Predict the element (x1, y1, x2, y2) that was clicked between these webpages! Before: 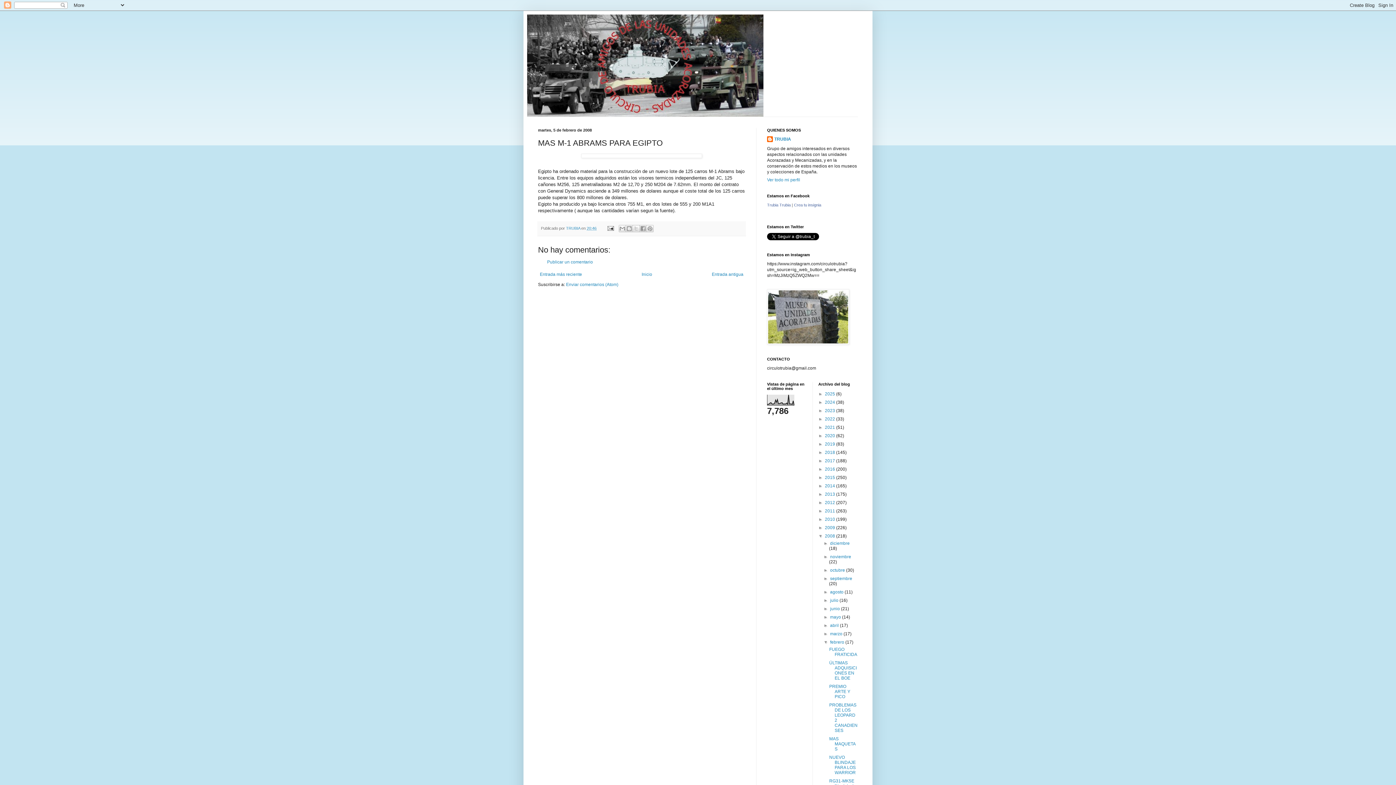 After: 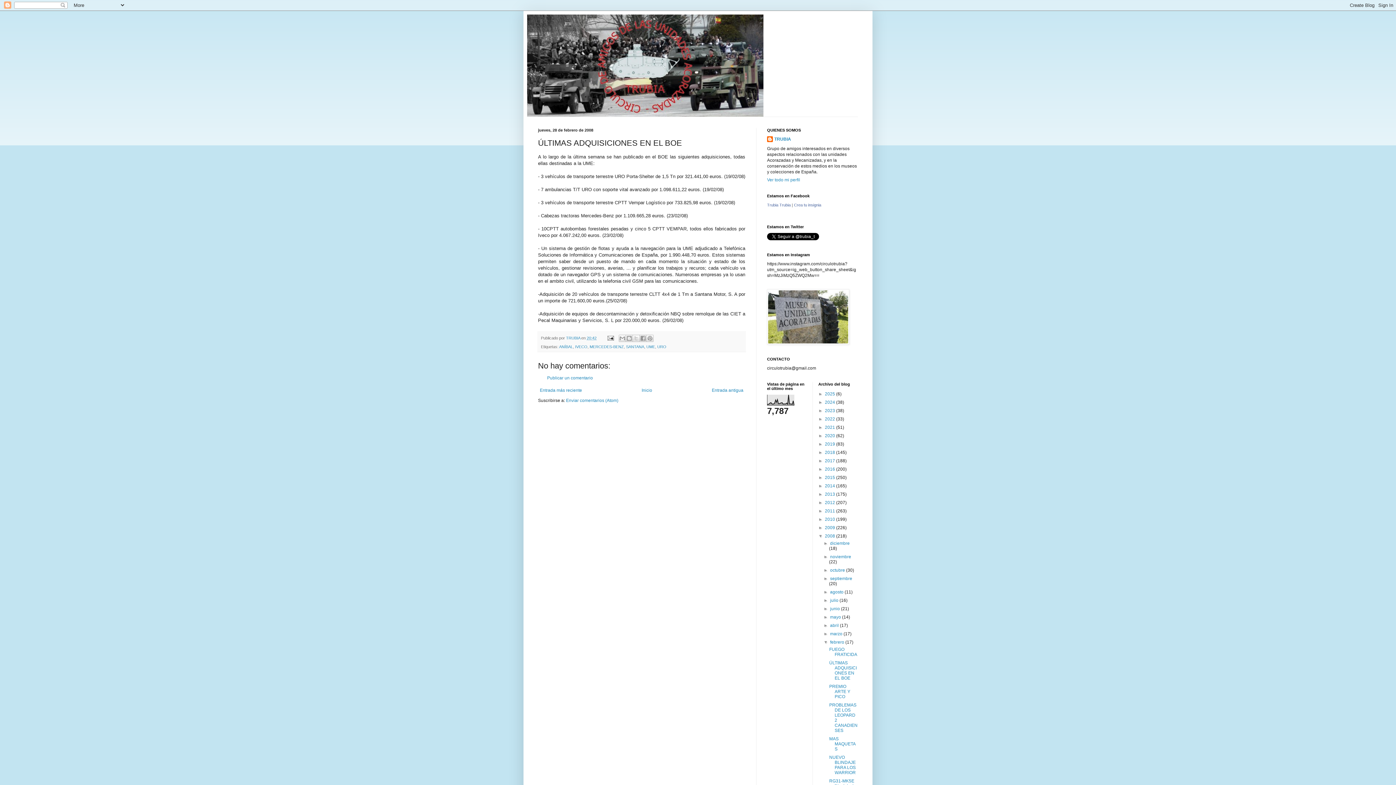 Action: label: ÚLTIMAS ADQUISICIONES EN EL BOE bbox: (829, 660, 857, 681)